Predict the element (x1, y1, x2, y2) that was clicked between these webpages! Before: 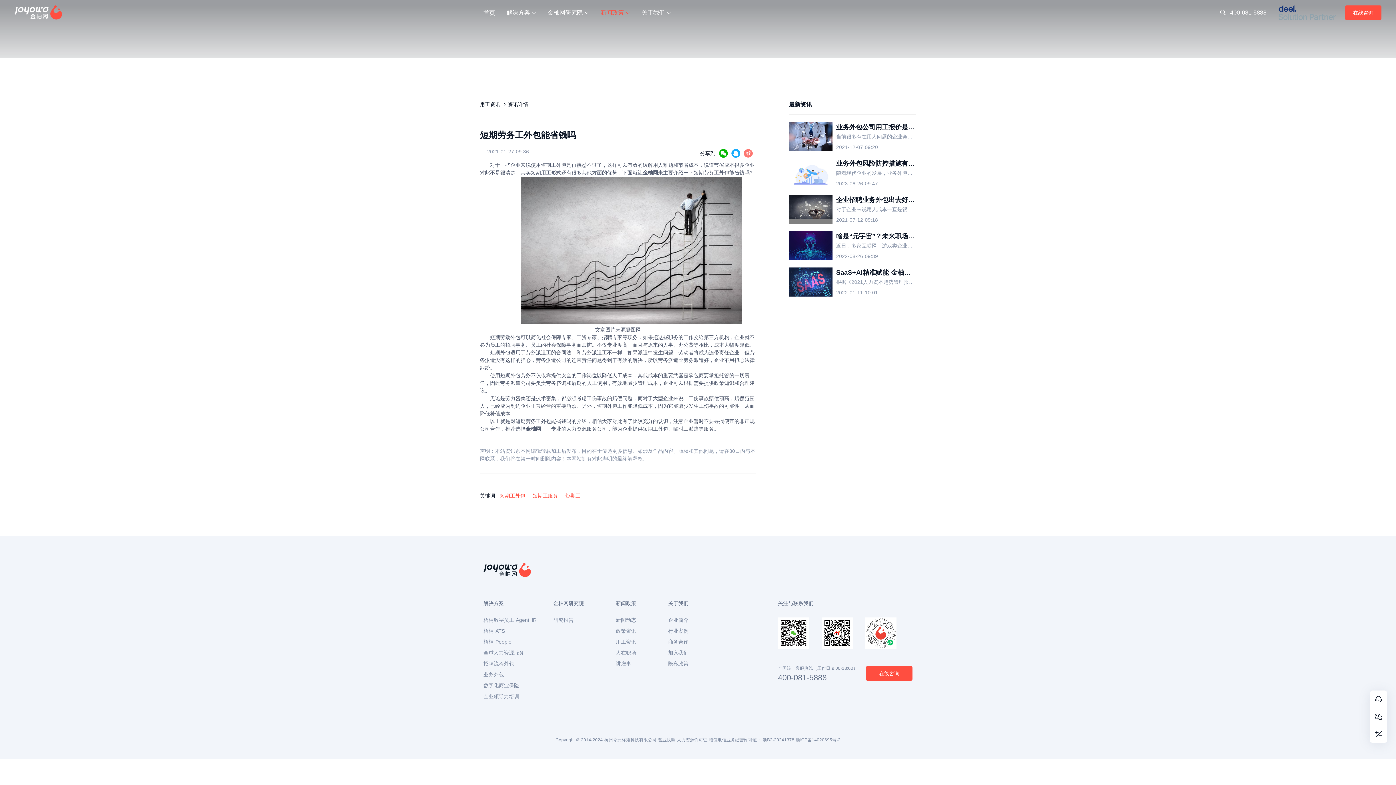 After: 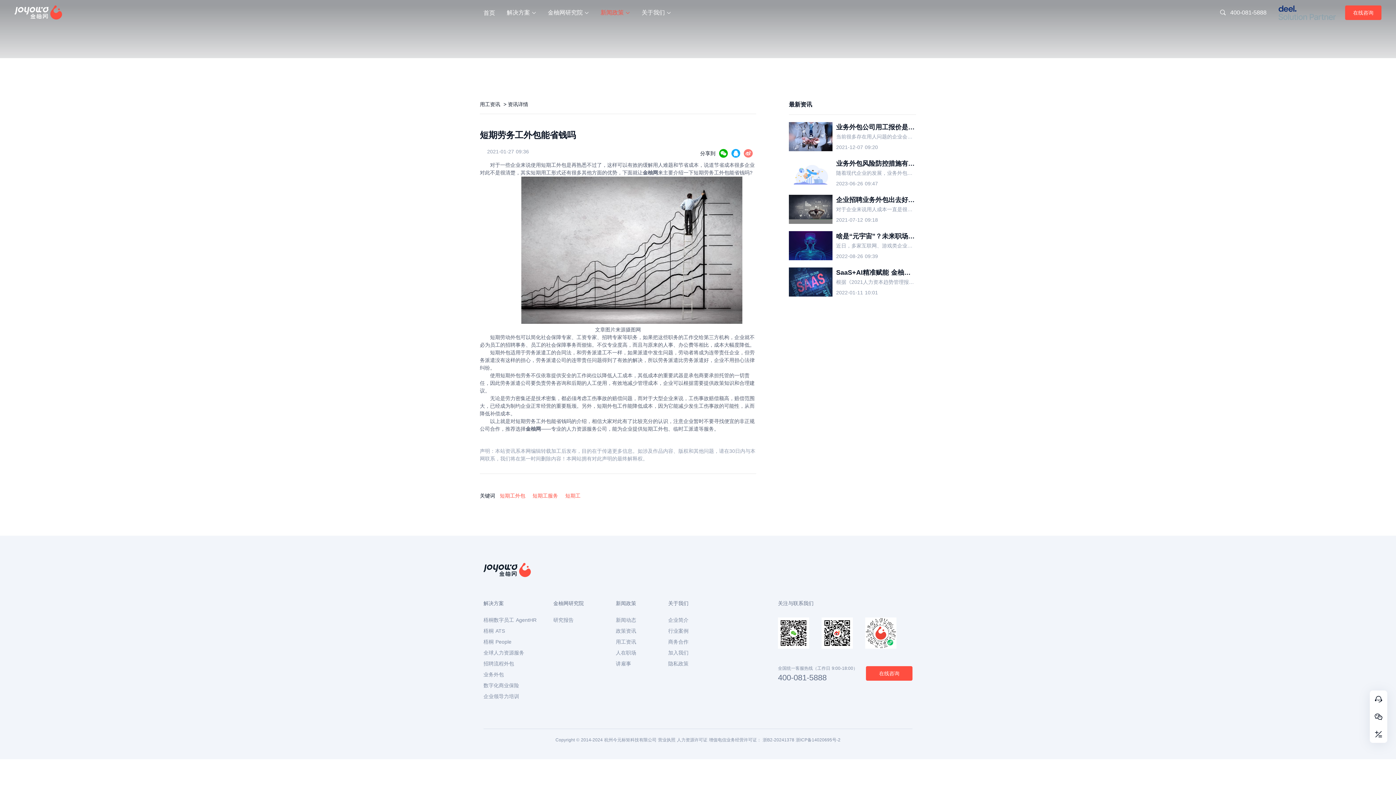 Action: bbox: (0, 0, 1396, 58)